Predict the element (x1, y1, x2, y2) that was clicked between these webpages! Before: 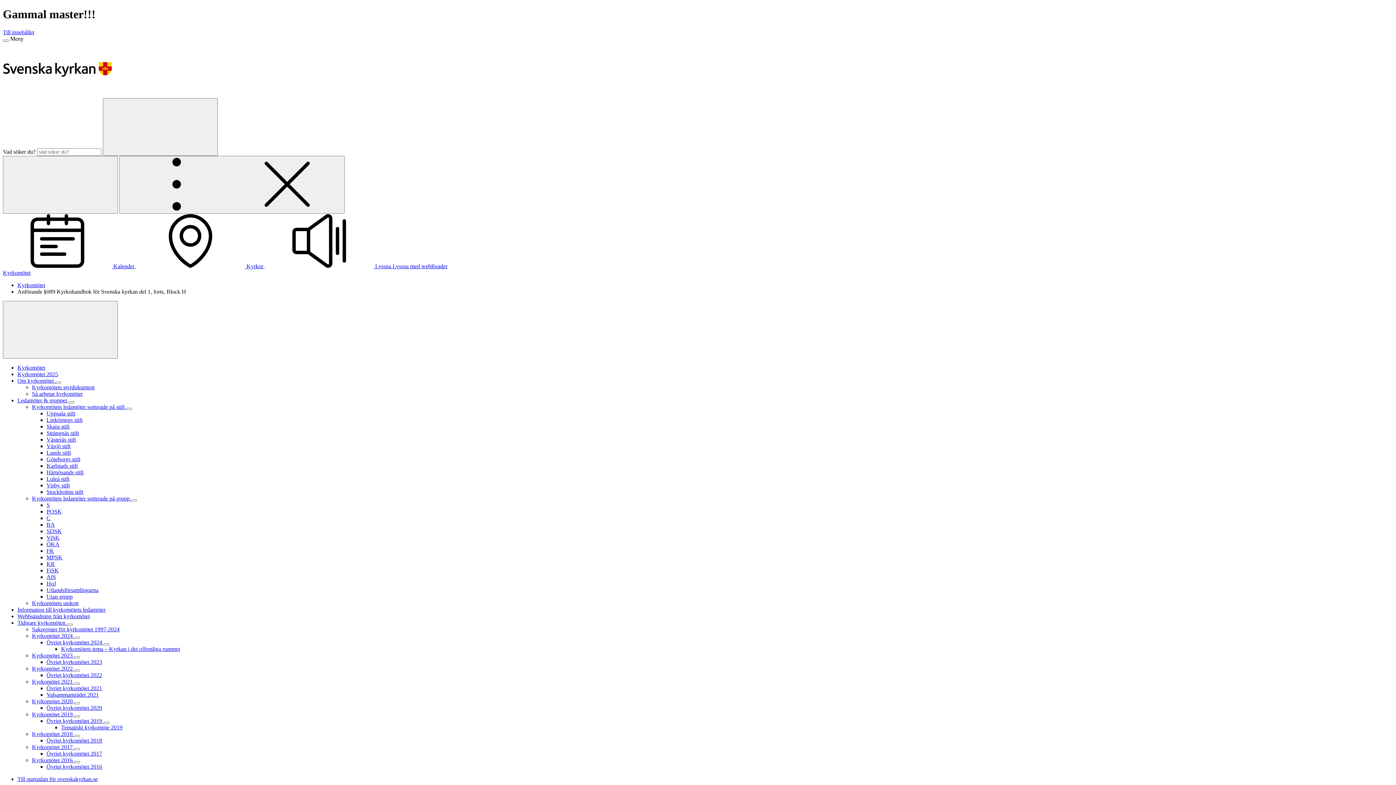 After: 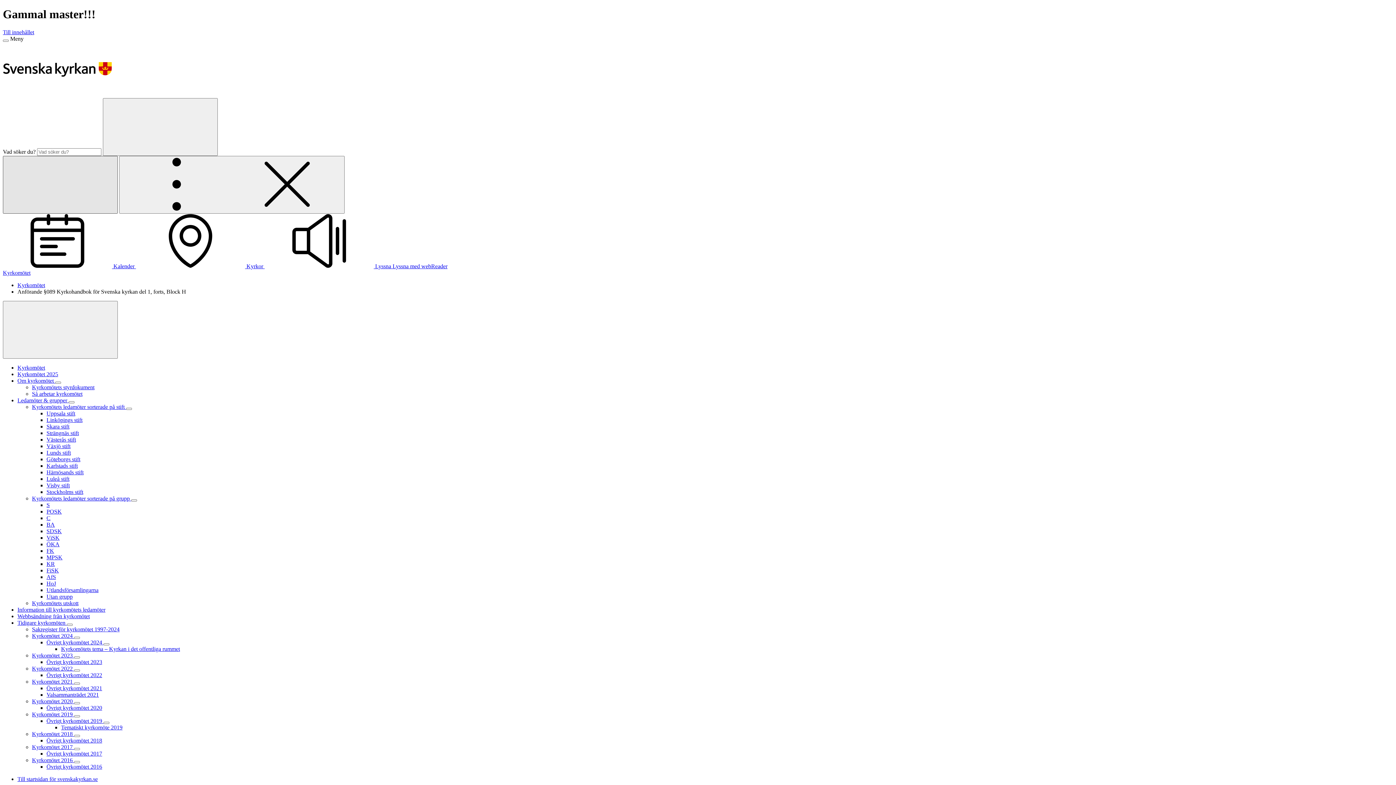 Action: label: Sök bbox: (2, 155, 117, 213)